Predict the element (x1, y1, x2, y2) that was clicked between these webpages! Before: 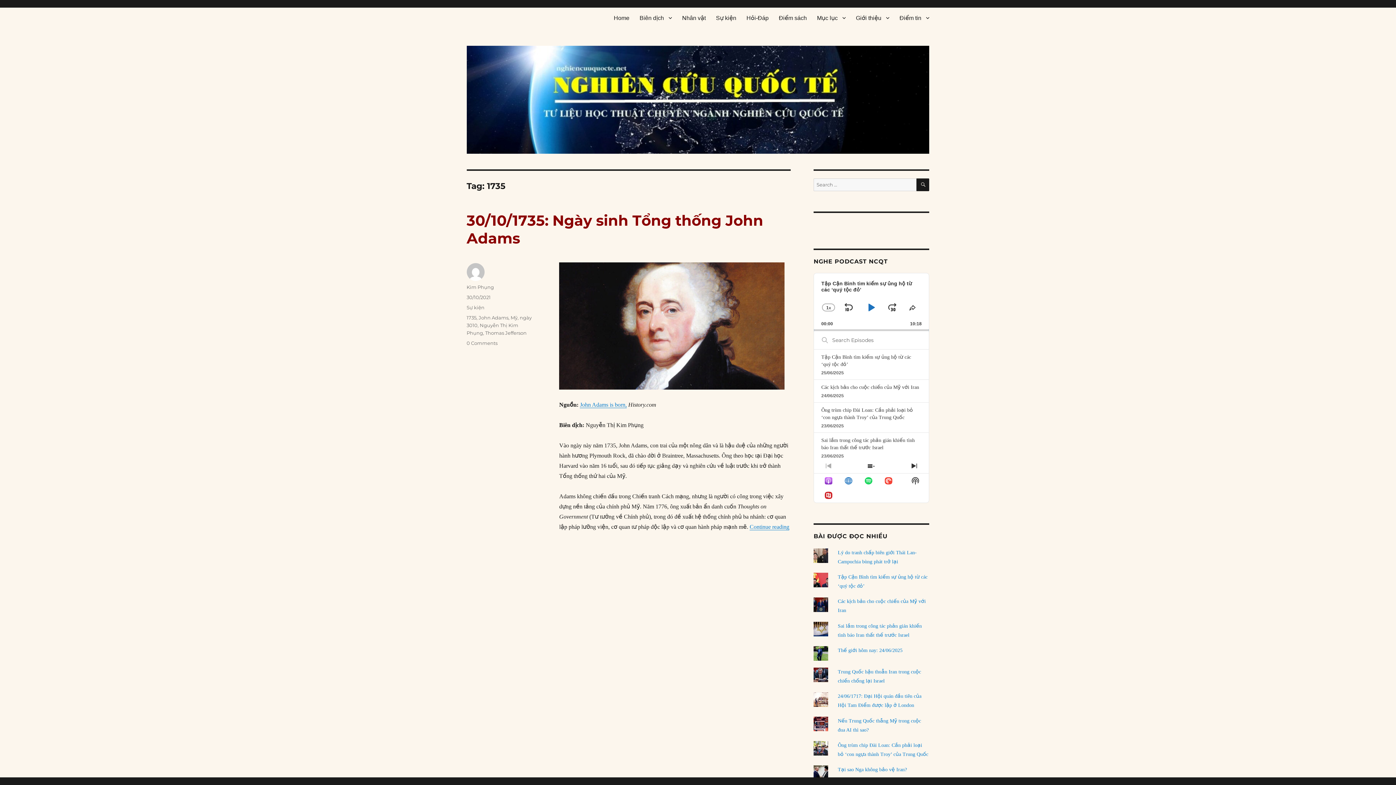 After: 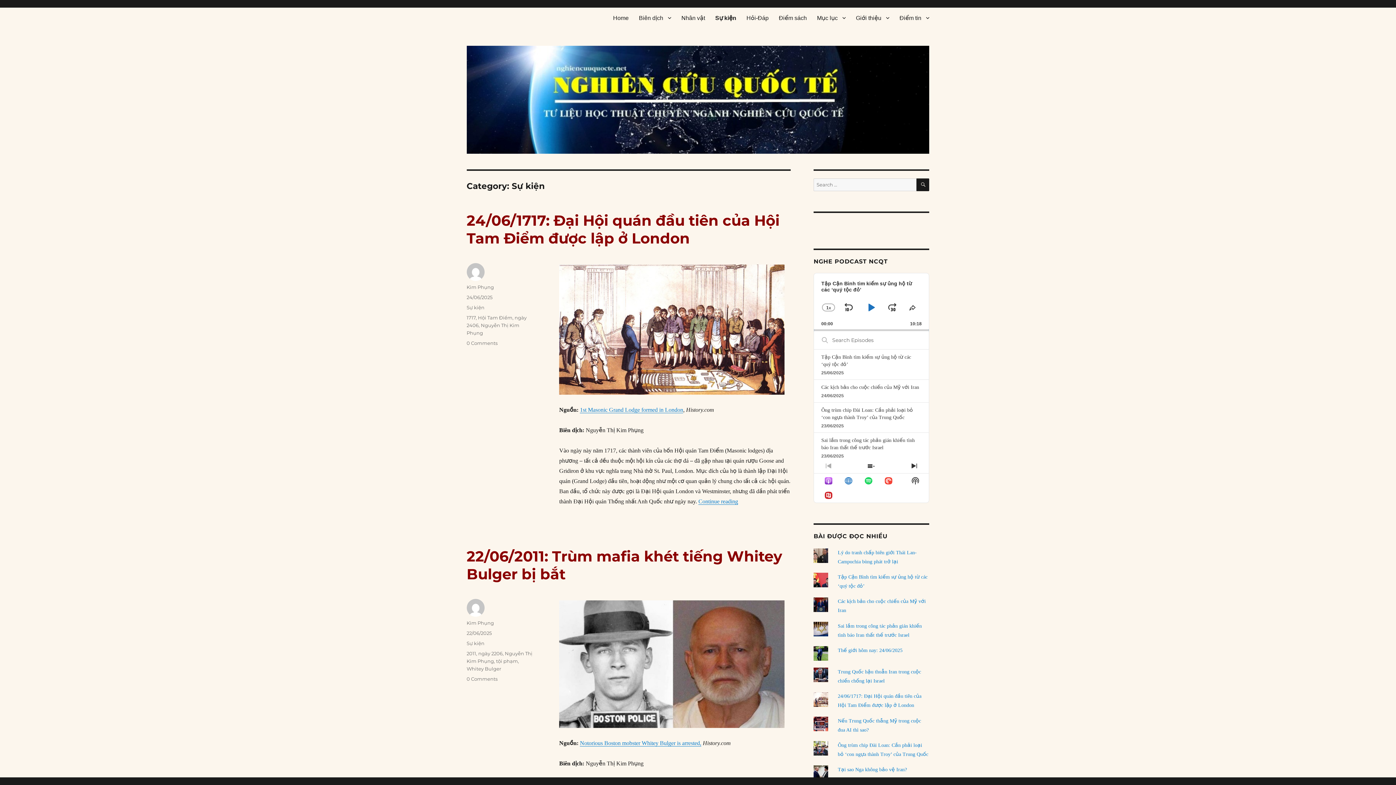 Action: bbox: (466, 304, 484, 310) label: Sự kiện